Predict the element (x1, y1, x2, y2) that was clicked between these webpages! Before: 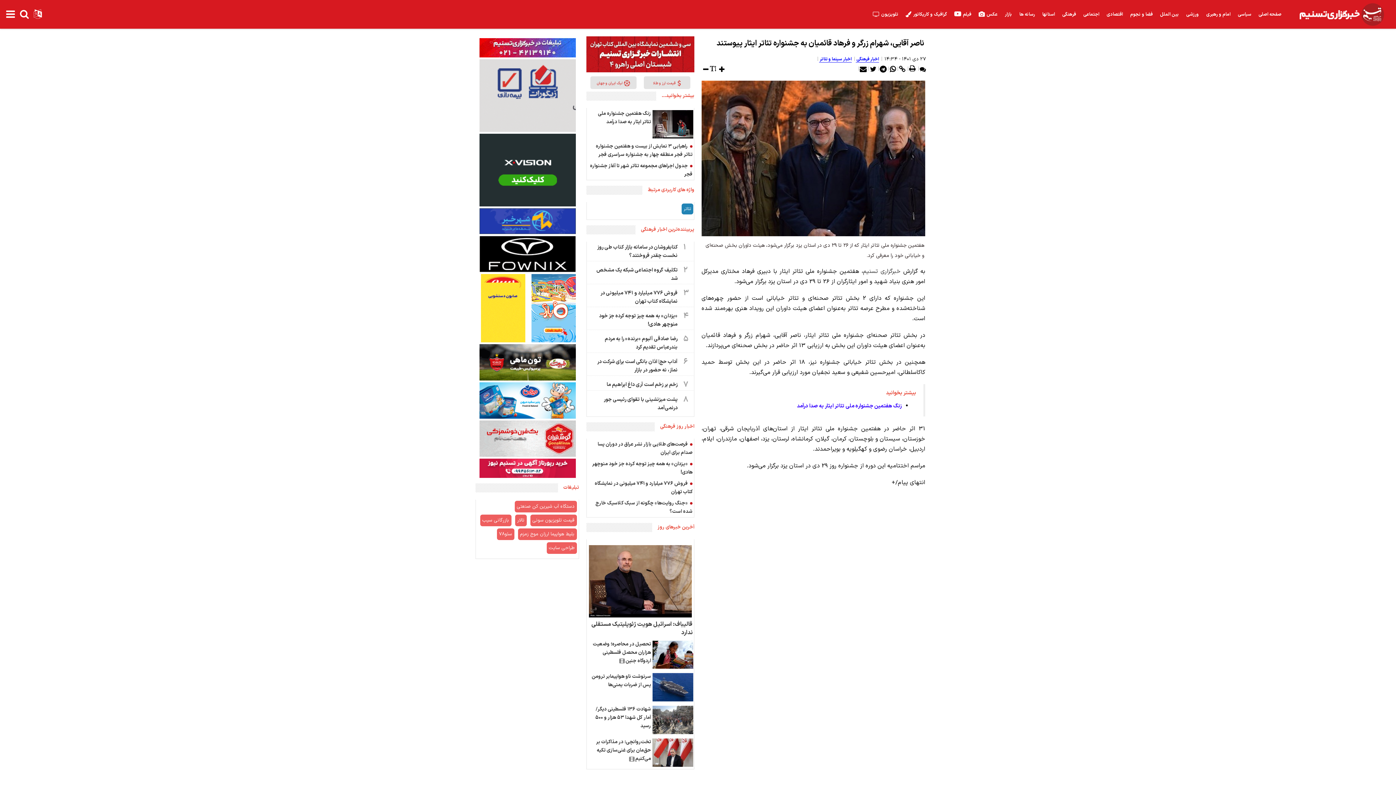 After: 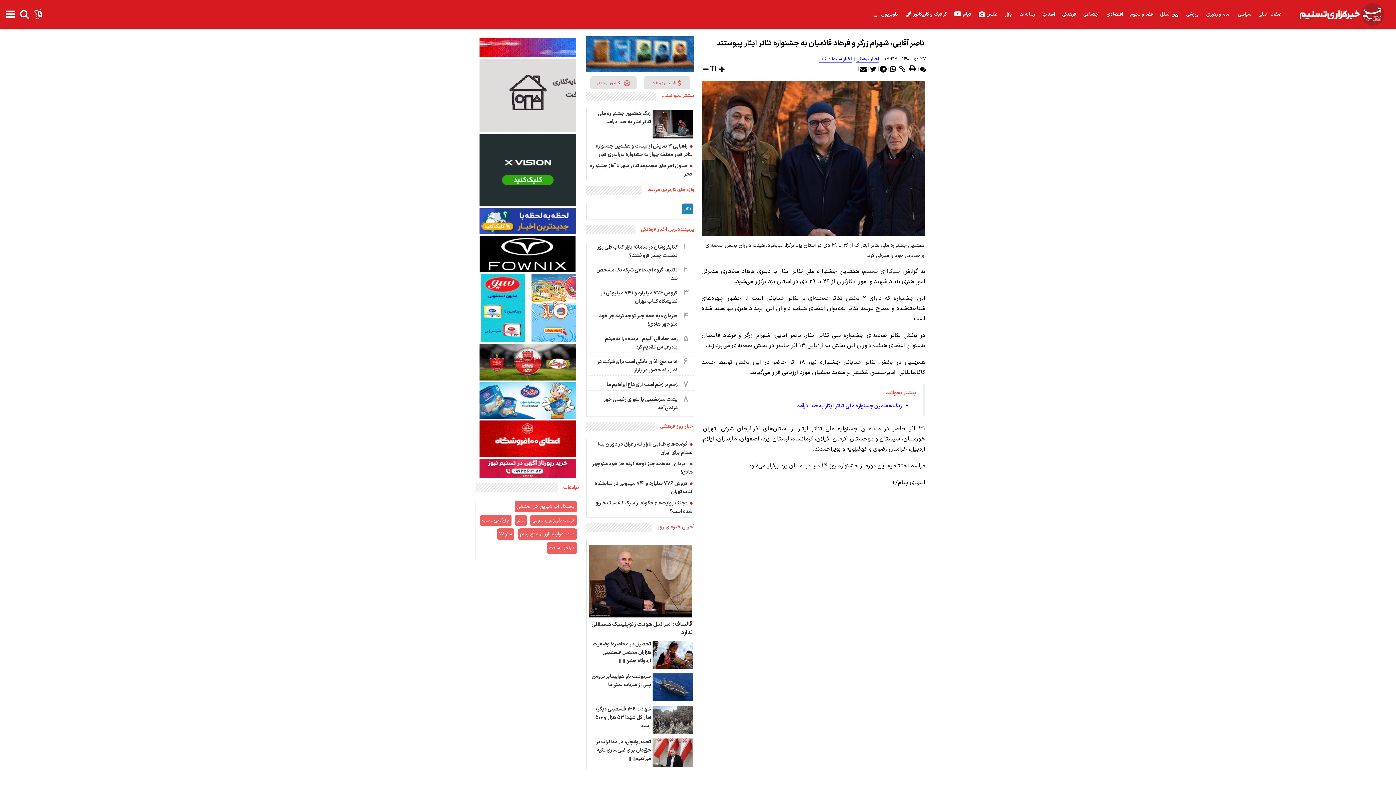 Action: bbox: (476, 342, 579, 349)